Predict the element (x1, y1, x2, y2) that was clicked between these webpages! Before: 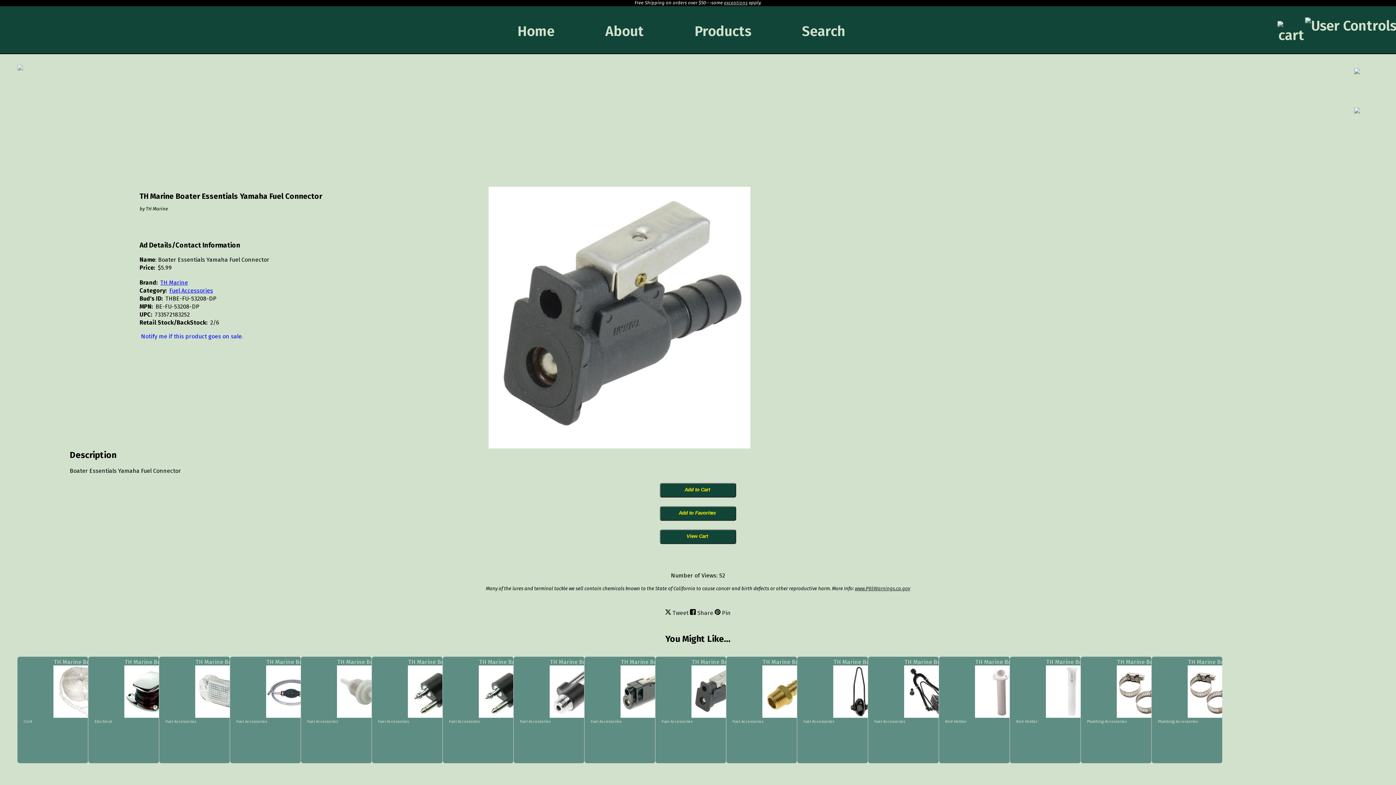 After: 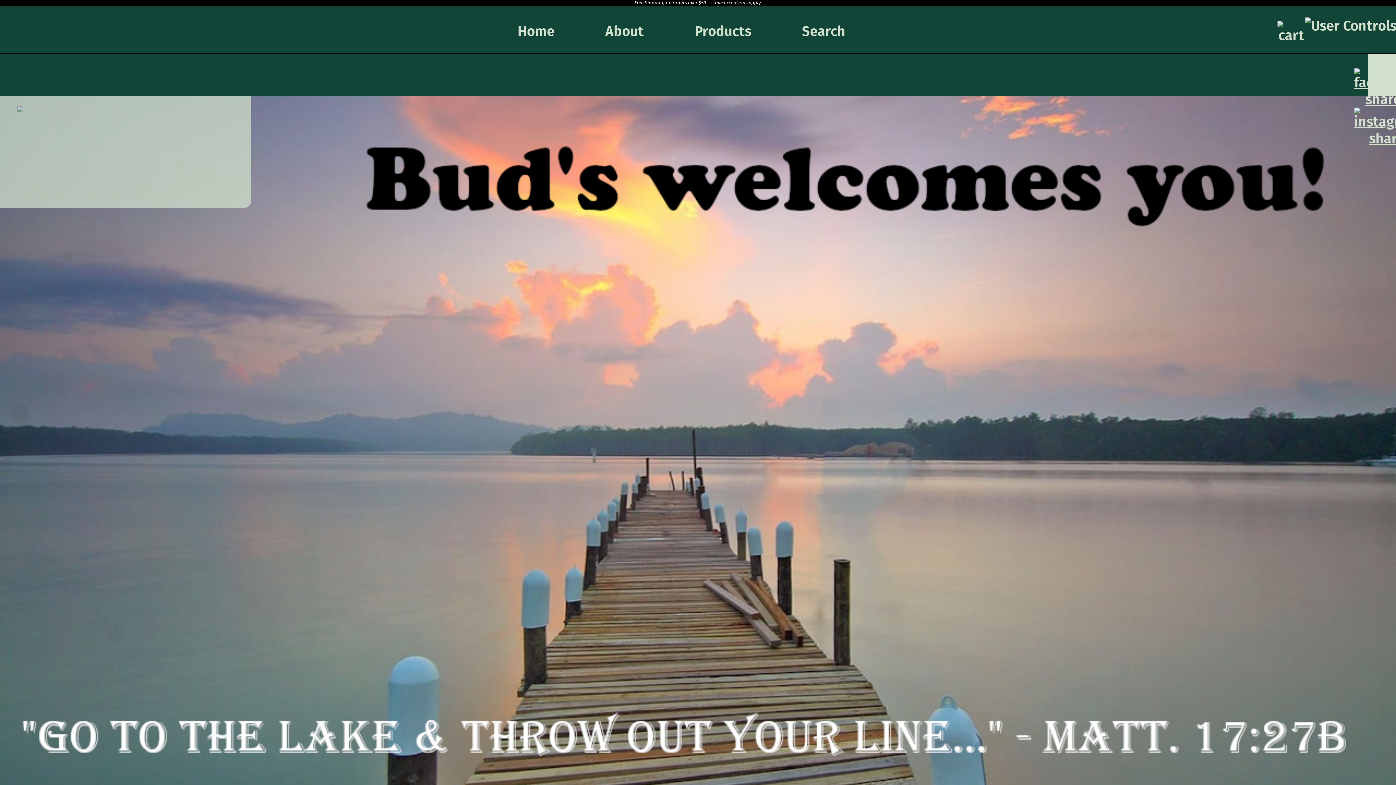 Action: label: Products bbox: (694, 22, 779, 39)